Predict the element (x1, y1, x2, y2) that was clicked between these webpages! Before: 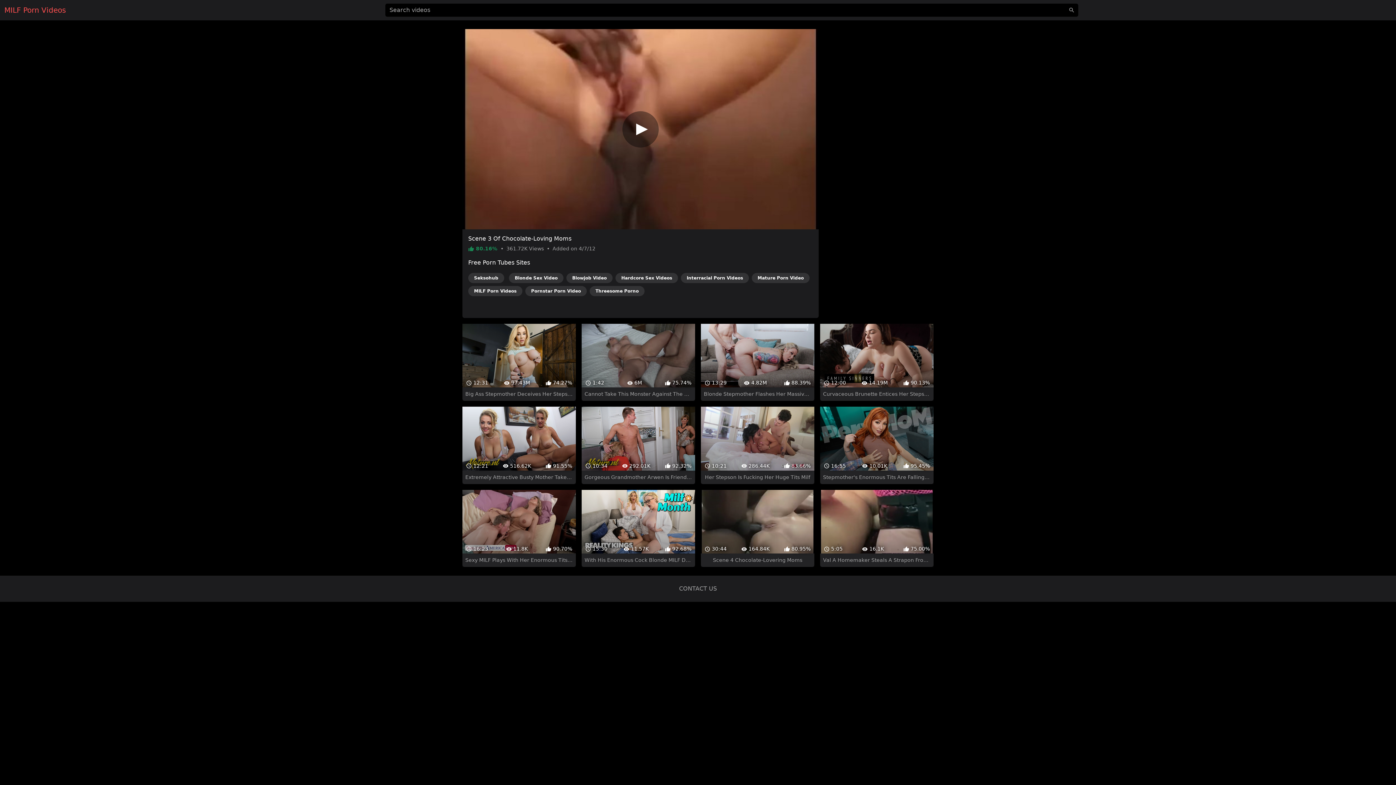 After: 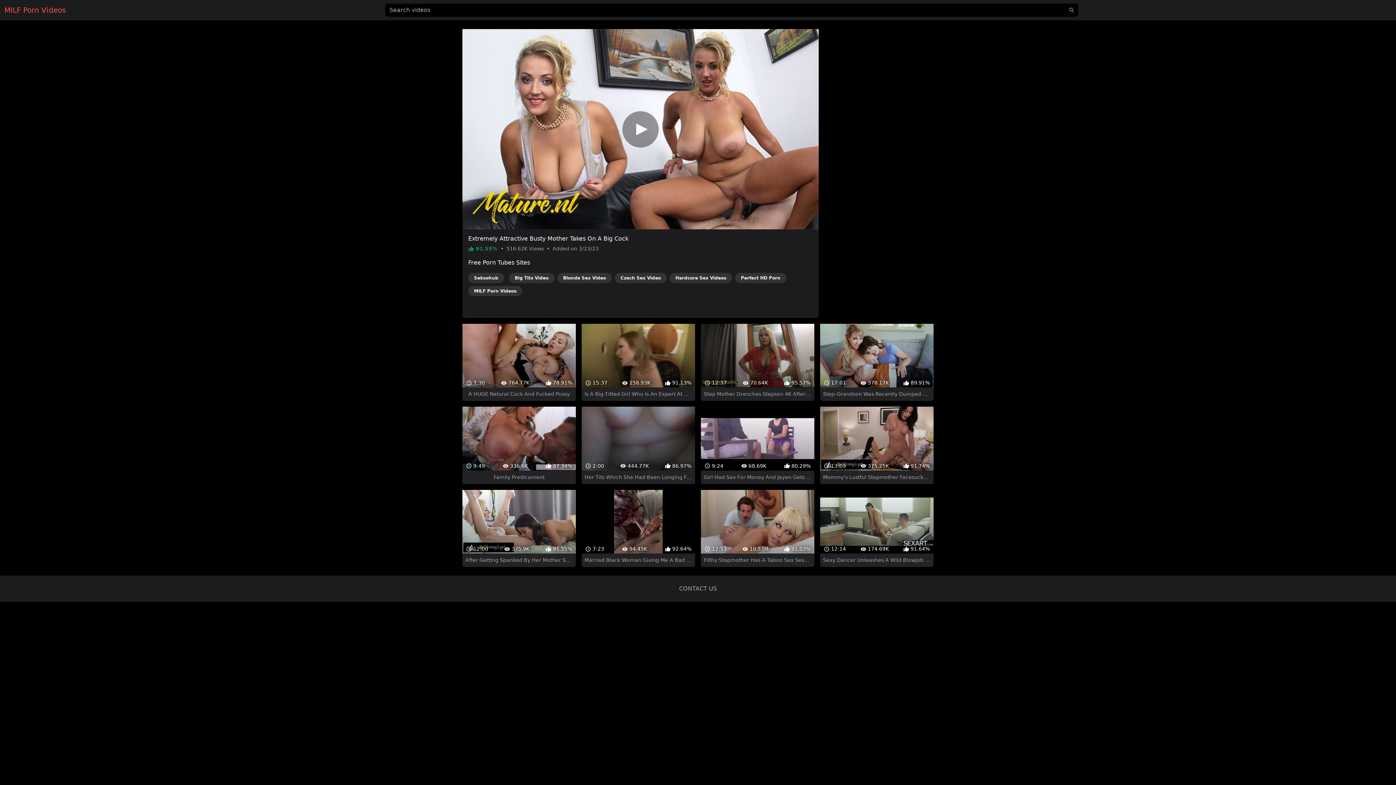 Action: label:  12:21
 516.62K
 91.55%
Extremely Attractive Busty Mother Takes On A Big Cock bbox: (462, 394, 575, 471)